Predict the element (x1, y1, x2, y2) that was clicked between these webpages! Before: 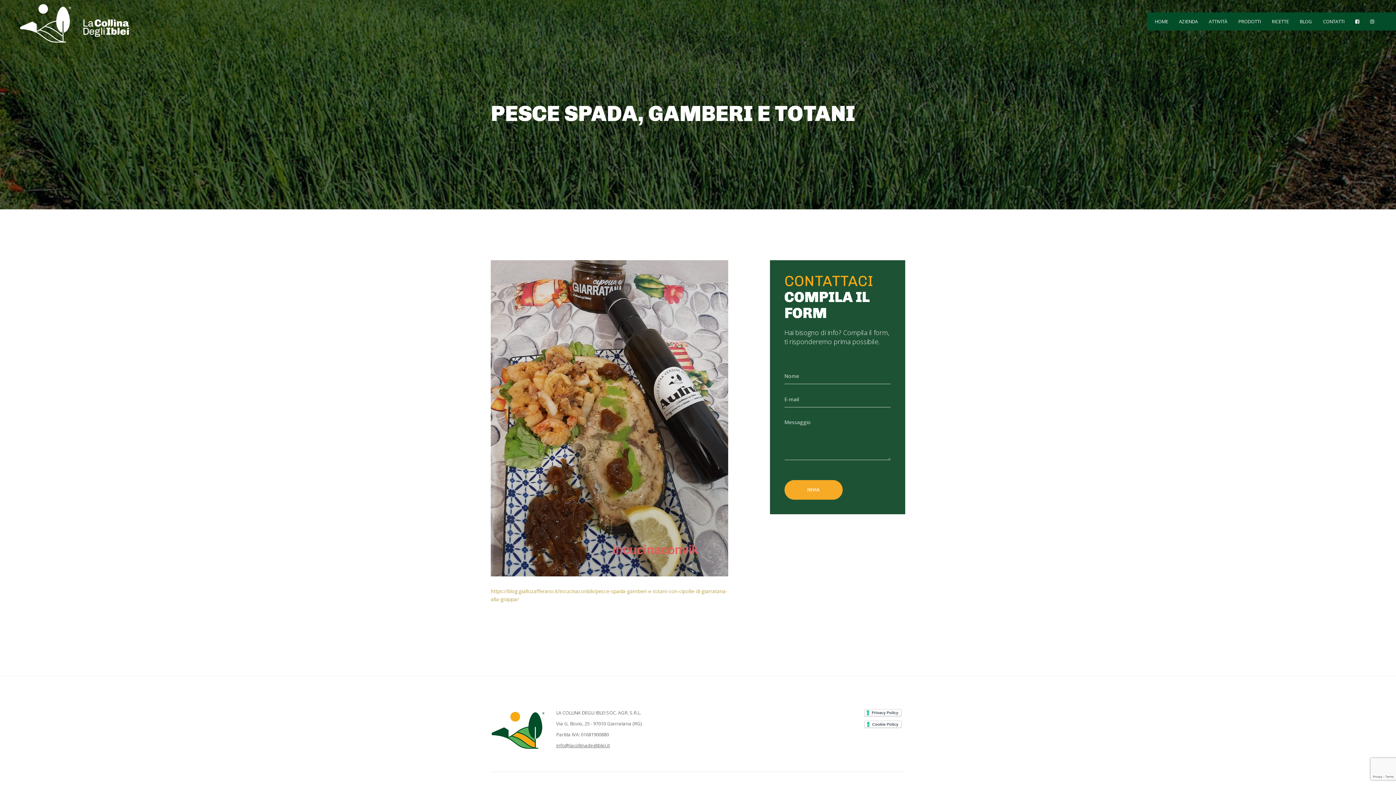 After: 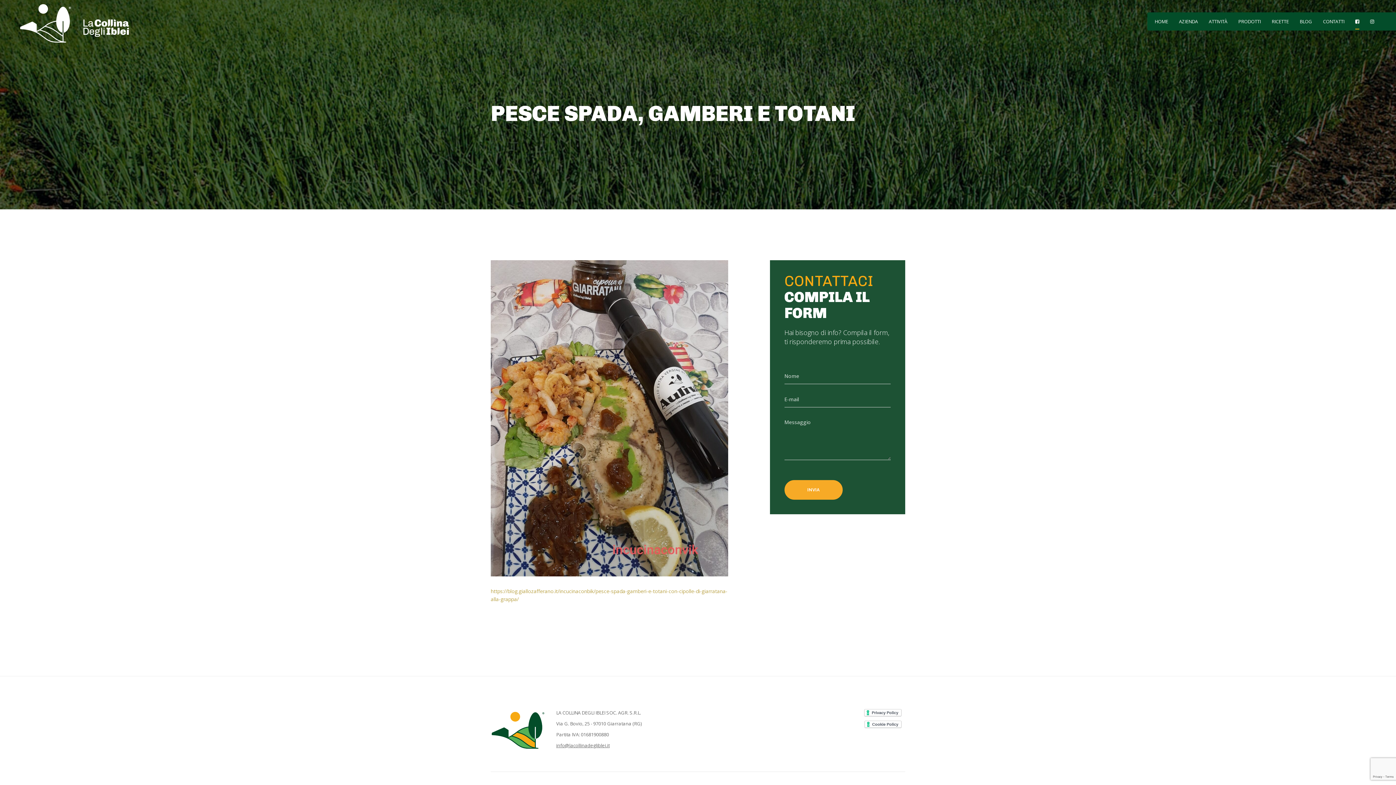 Action: bbox: (1355, 17, 1359, 25)